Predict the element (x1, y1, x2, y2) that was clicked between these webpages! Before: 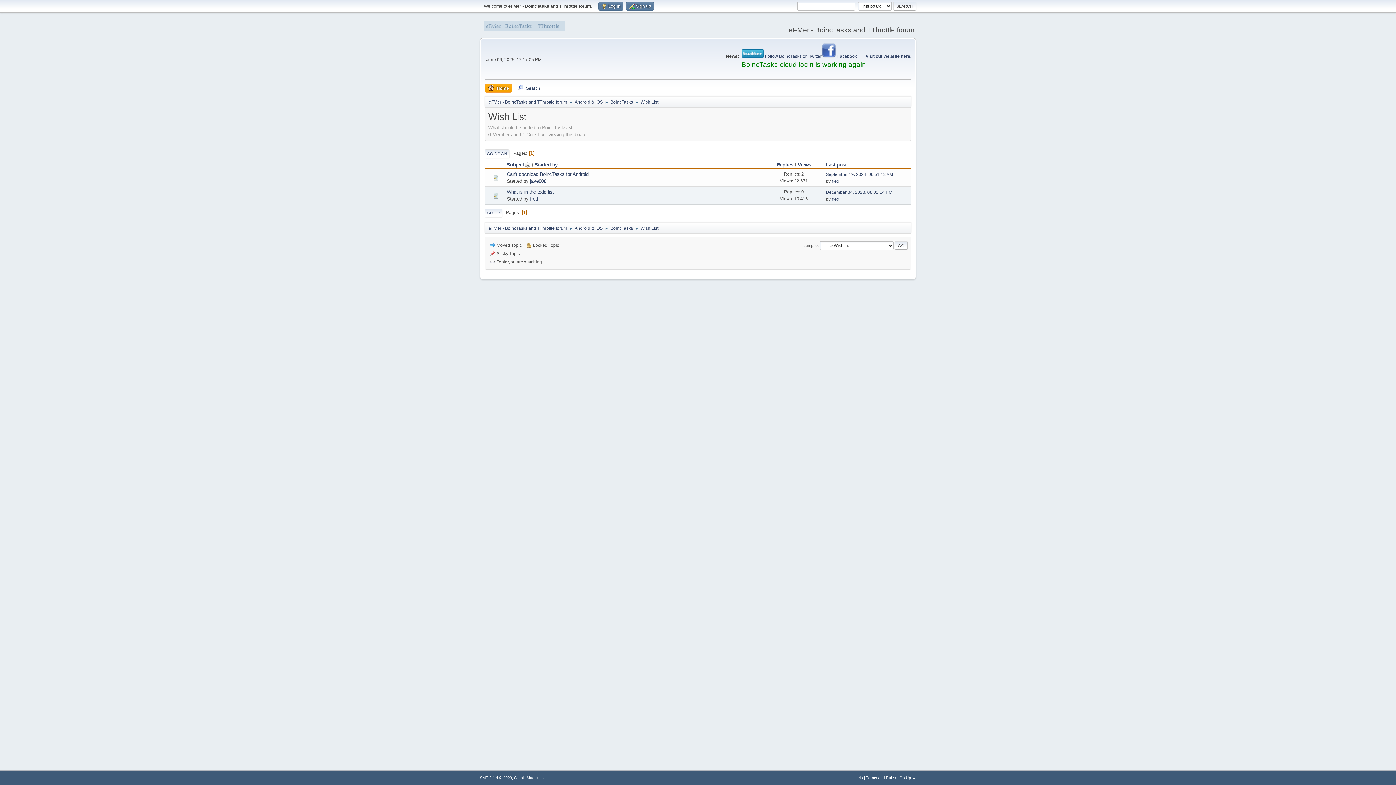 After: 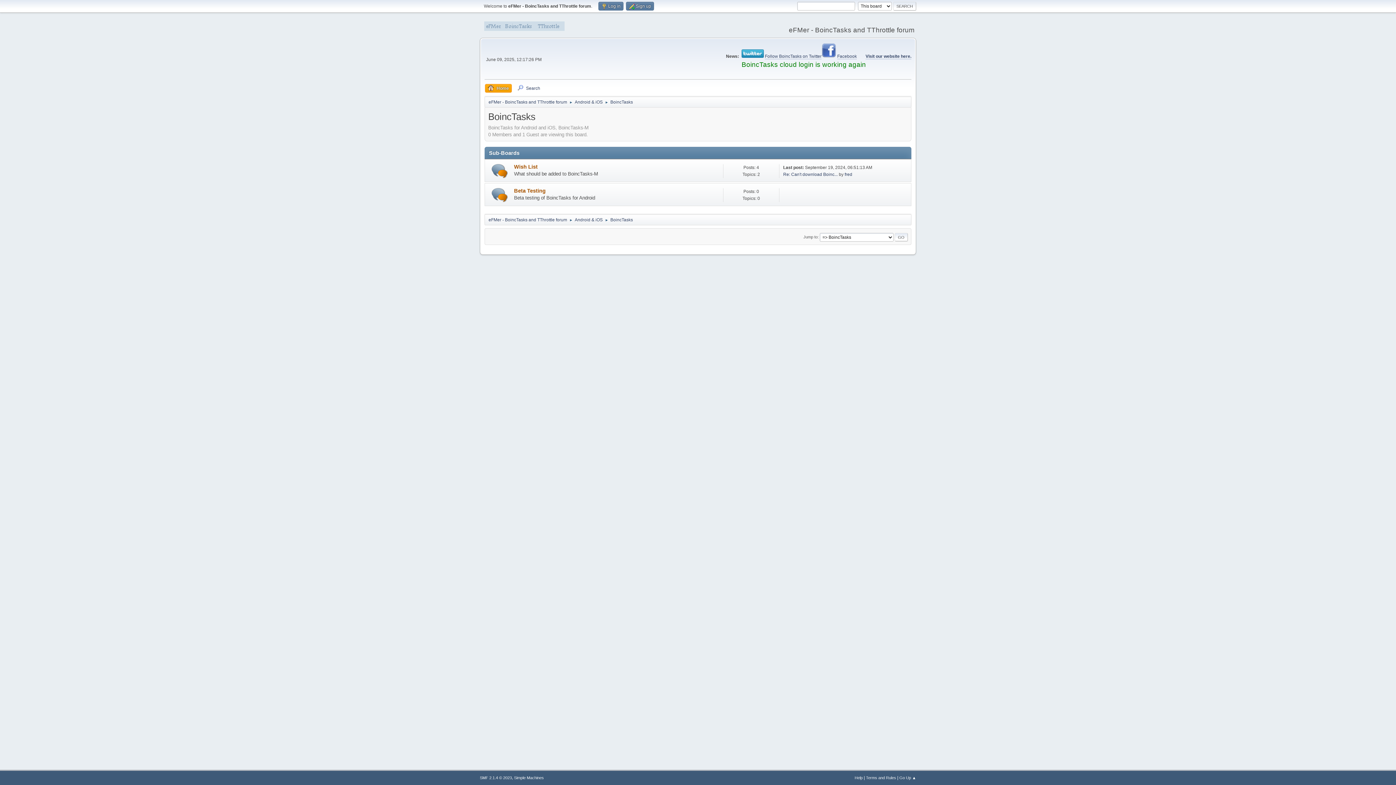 Action: label: BoincTasks bbox: (610, 95, 633, 106)